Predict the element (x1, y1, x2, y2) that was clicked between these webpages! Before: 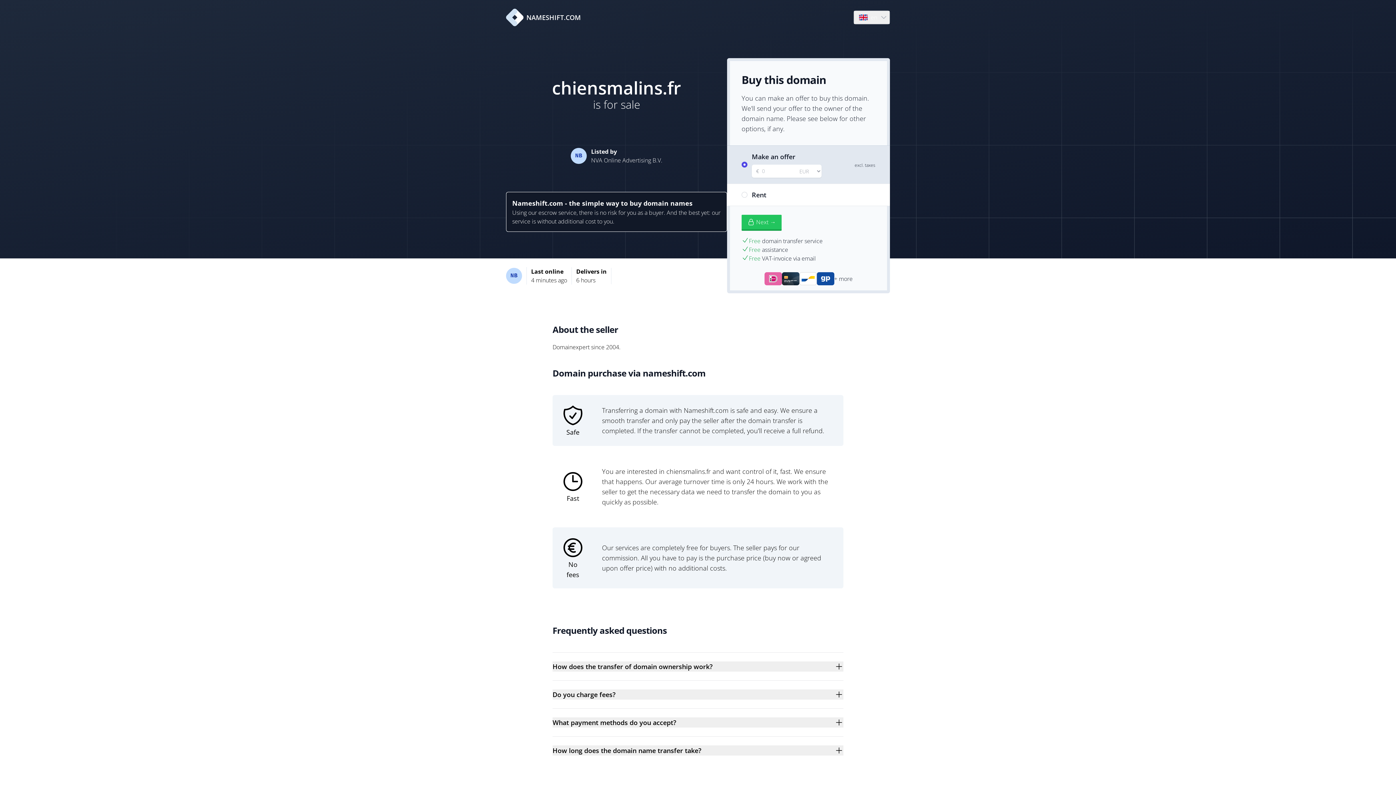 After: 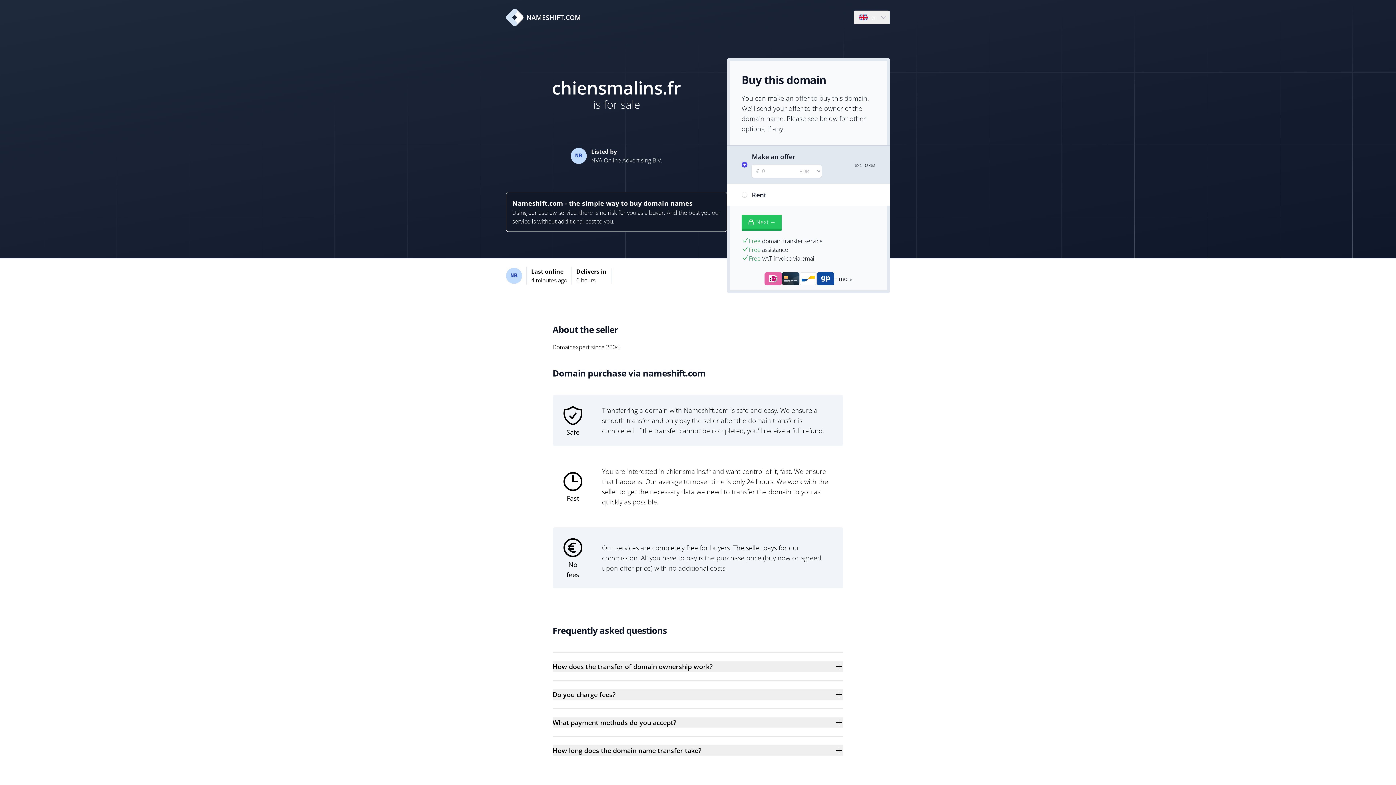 Action: bbox: (506, 8, 581, 26) label: NAMESHIFT.COM